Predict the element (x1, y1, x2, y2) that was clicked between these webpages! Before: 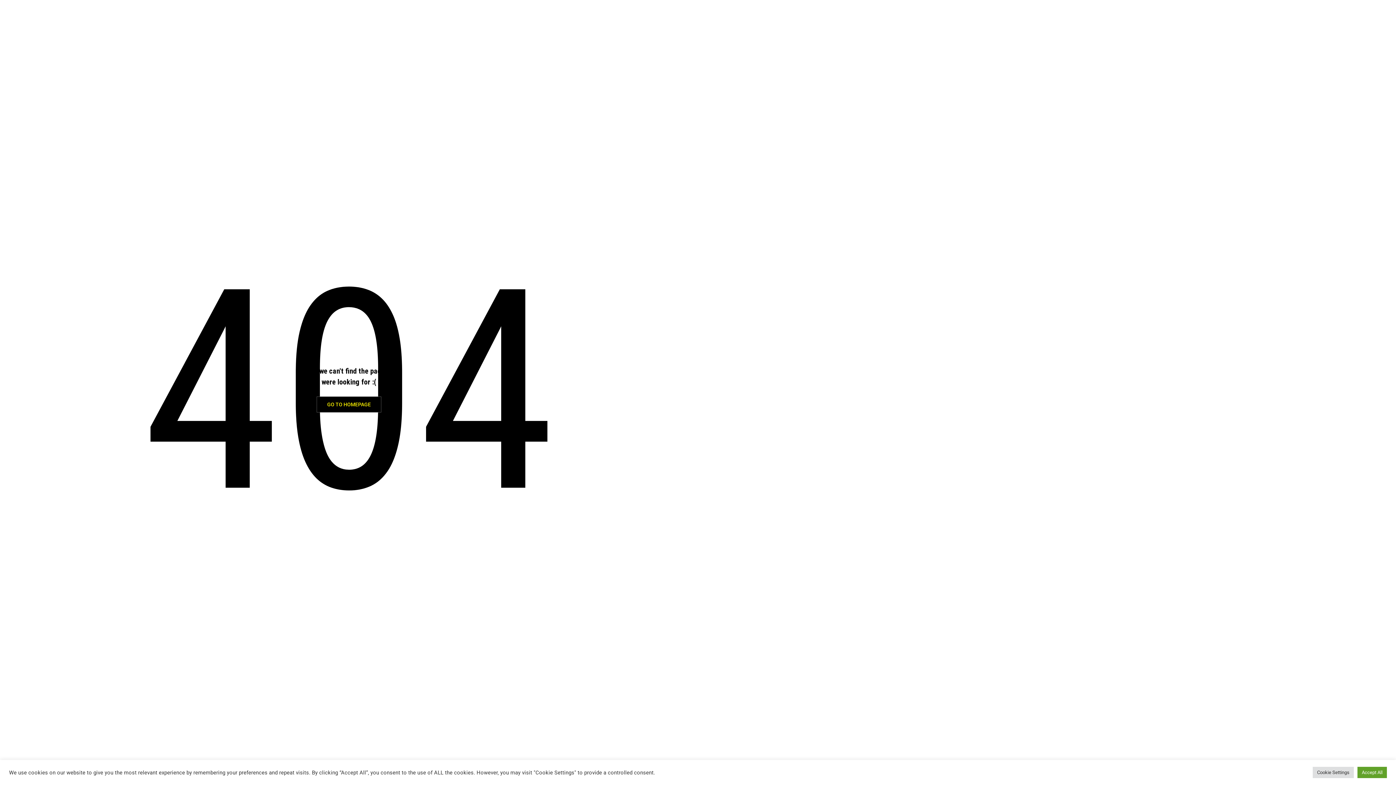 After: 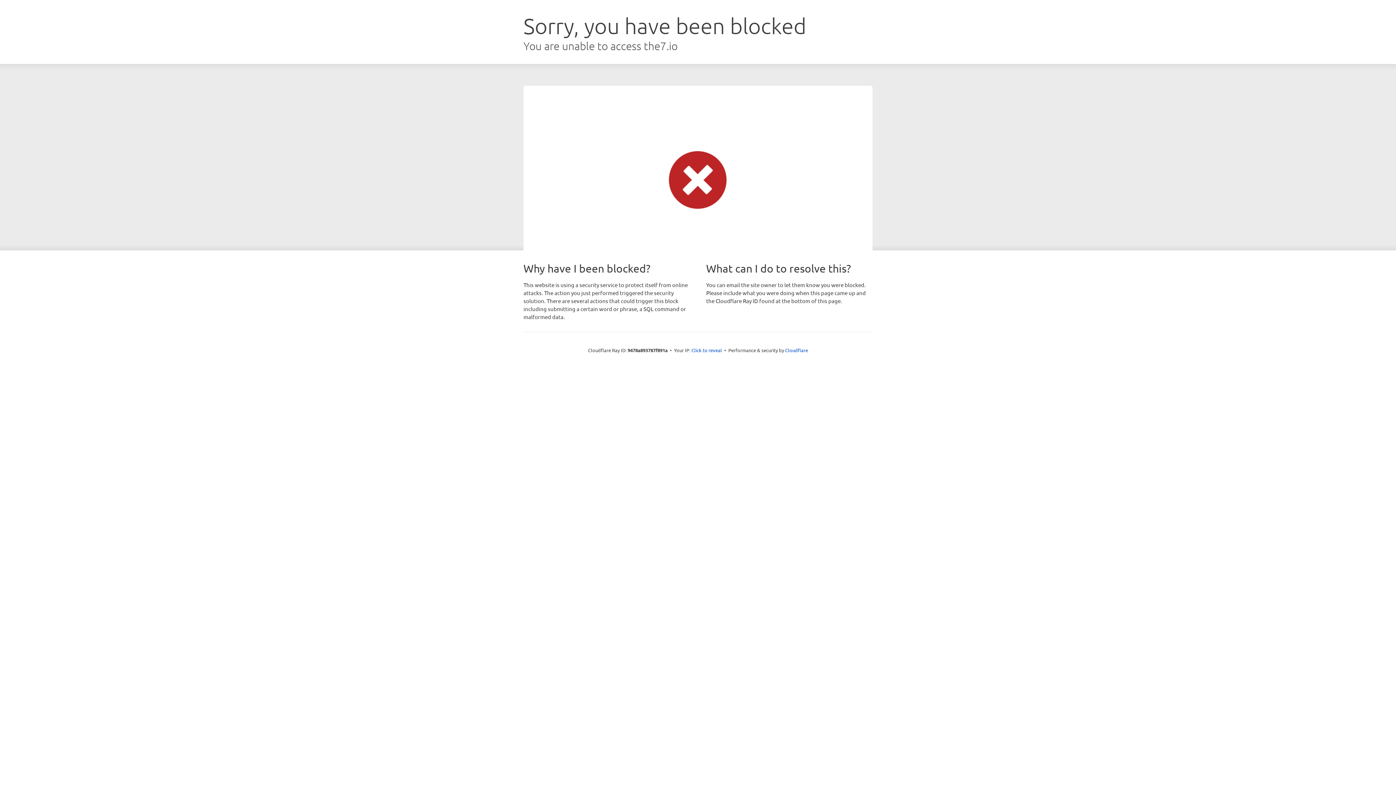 Action: bbox: (316, 396, 381, 412) label: GO TO HOMEPAGE